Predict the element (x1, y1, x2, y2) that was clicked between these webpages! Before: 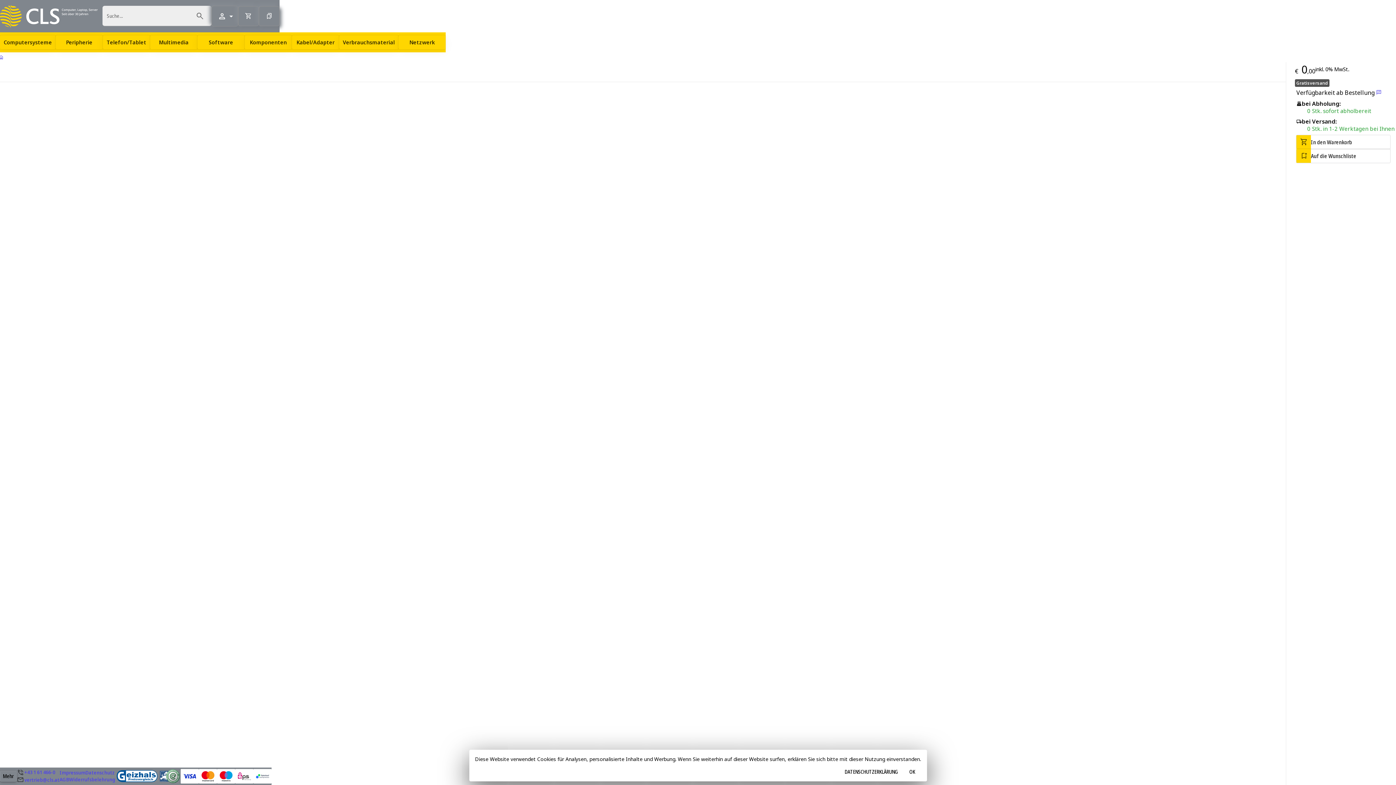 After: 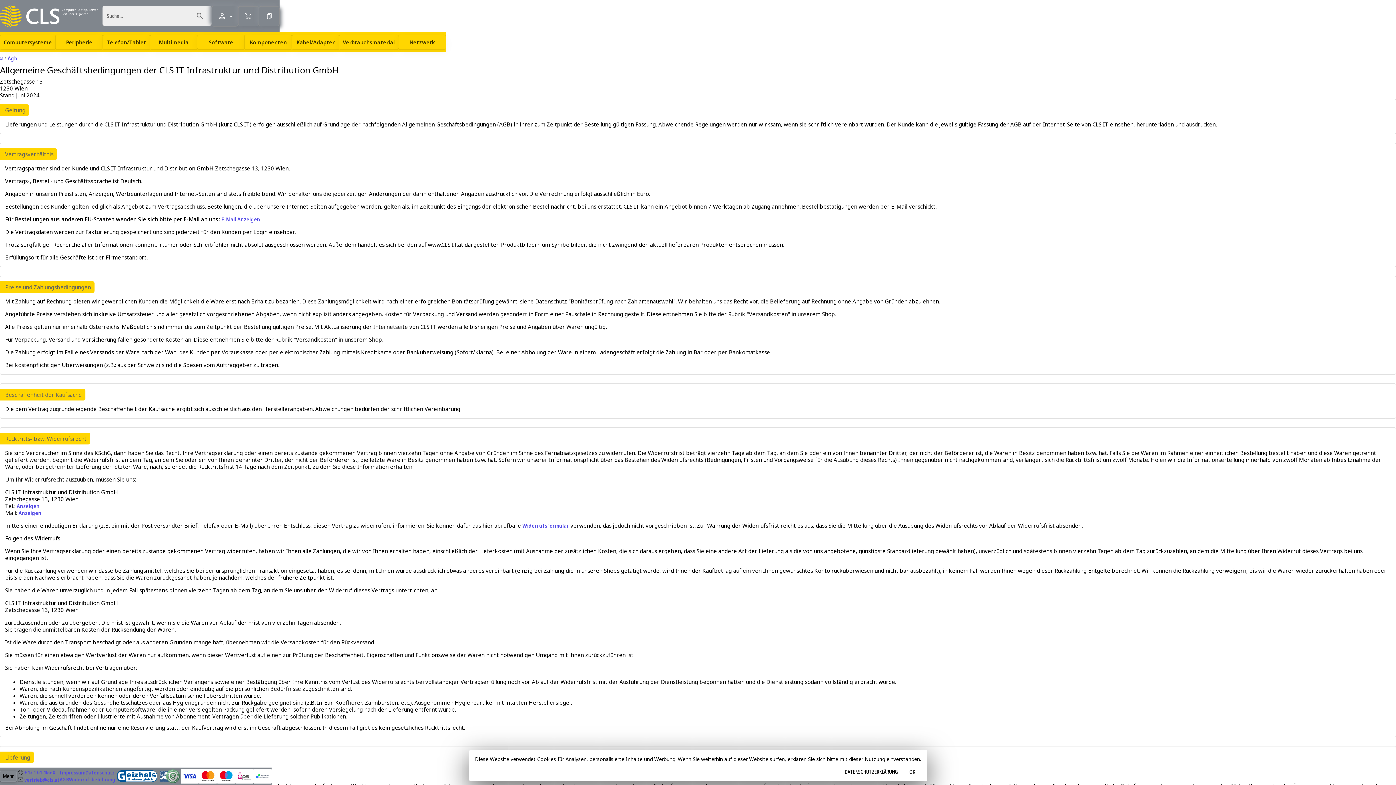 Action: bbox: (59, 776, 69, 783) label: AGB